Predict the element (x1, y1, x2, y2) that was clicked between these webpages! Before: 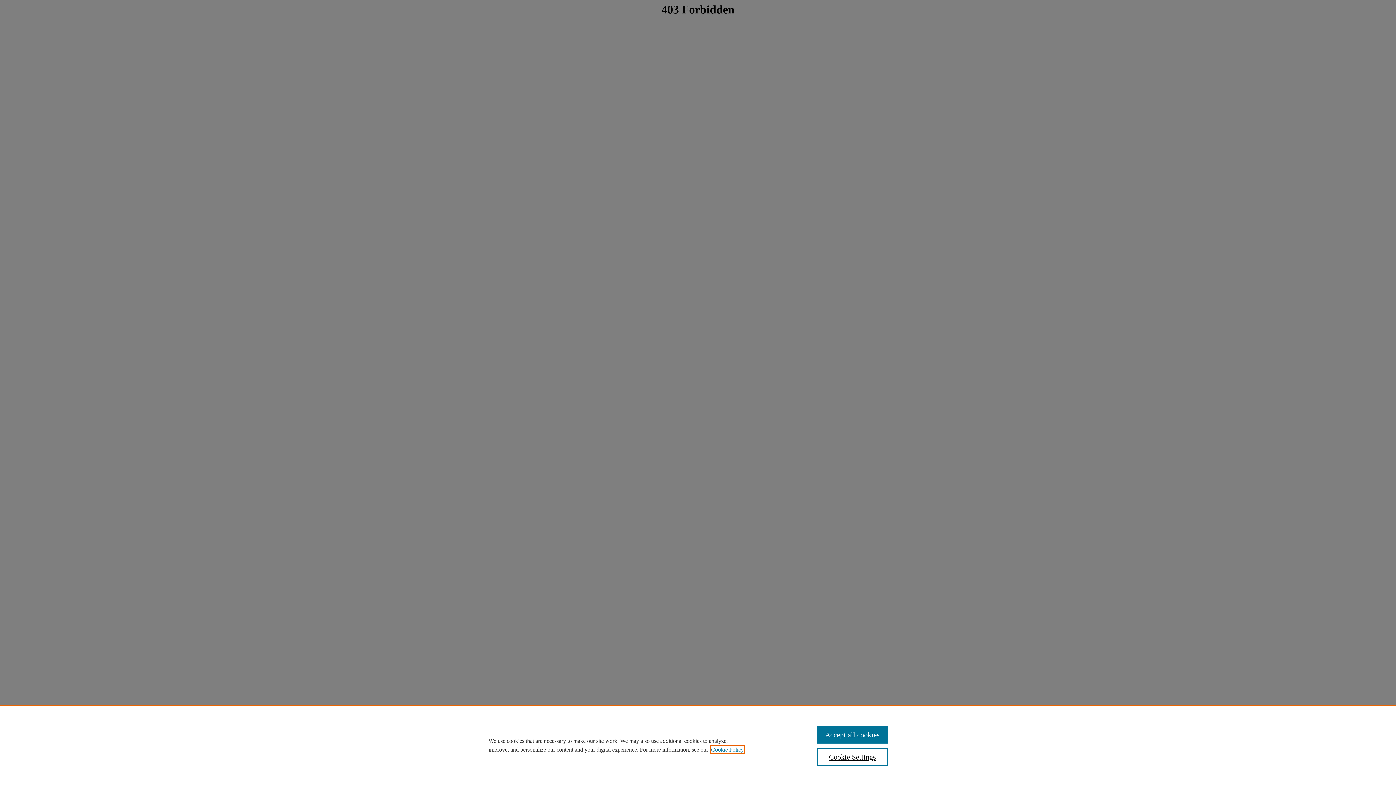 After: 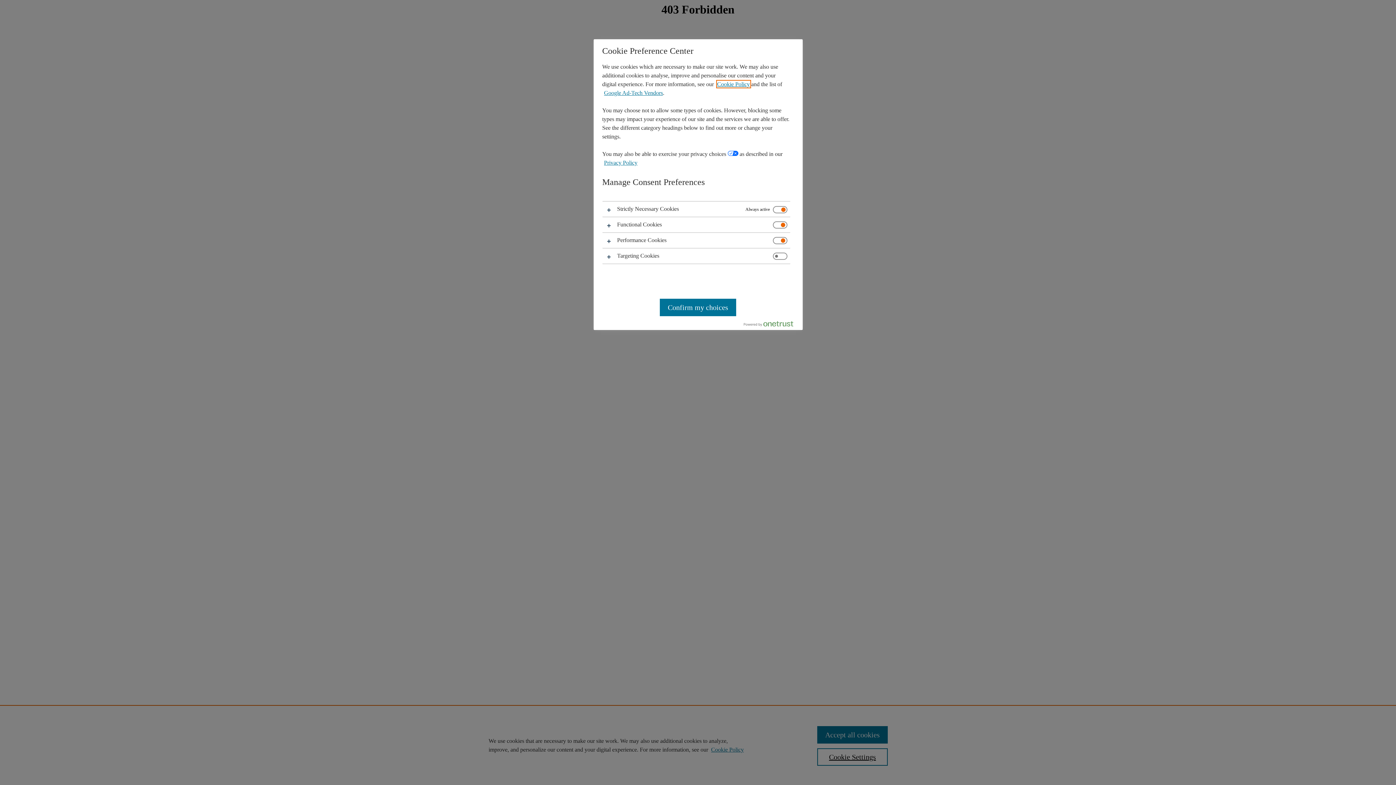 Action: label: Cookie Settings bbox: (817, 748, 887, 766)